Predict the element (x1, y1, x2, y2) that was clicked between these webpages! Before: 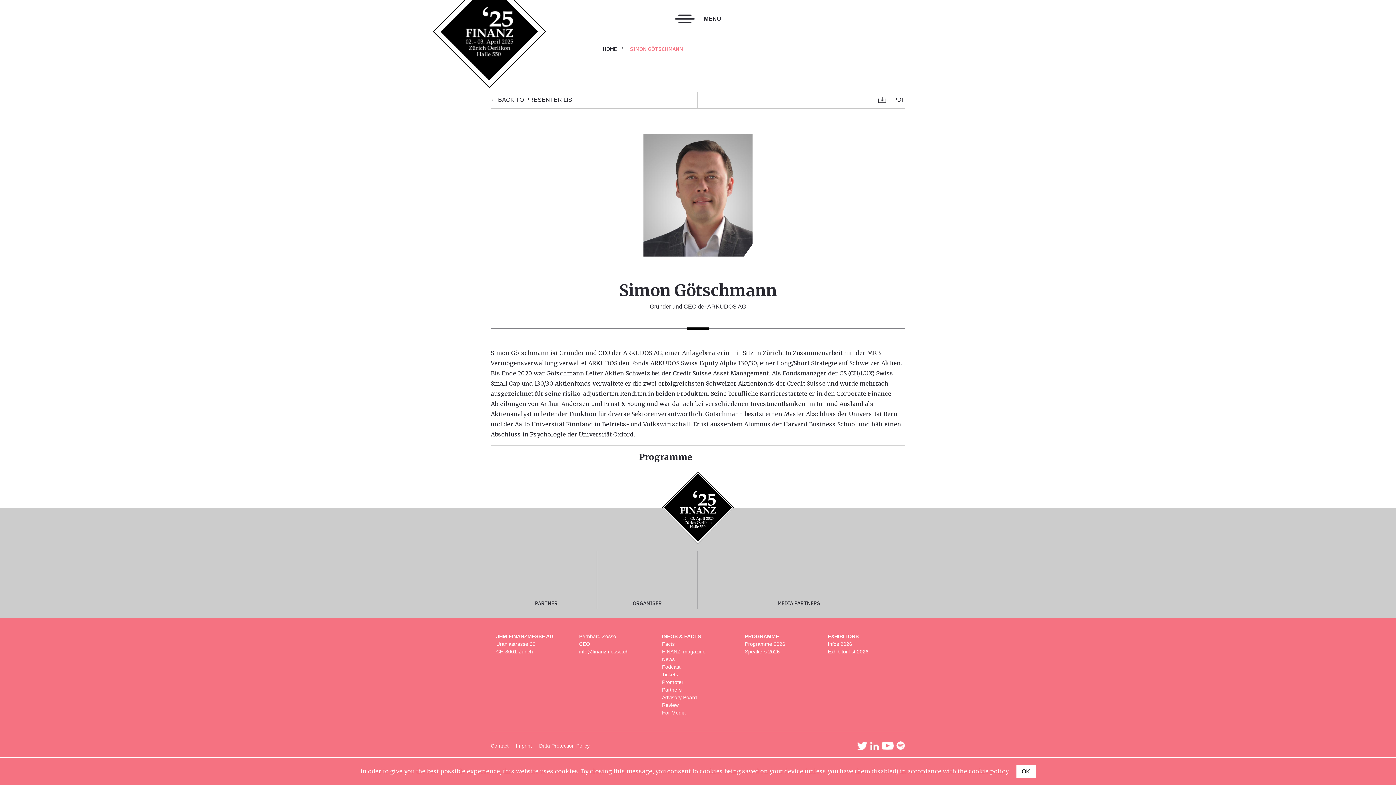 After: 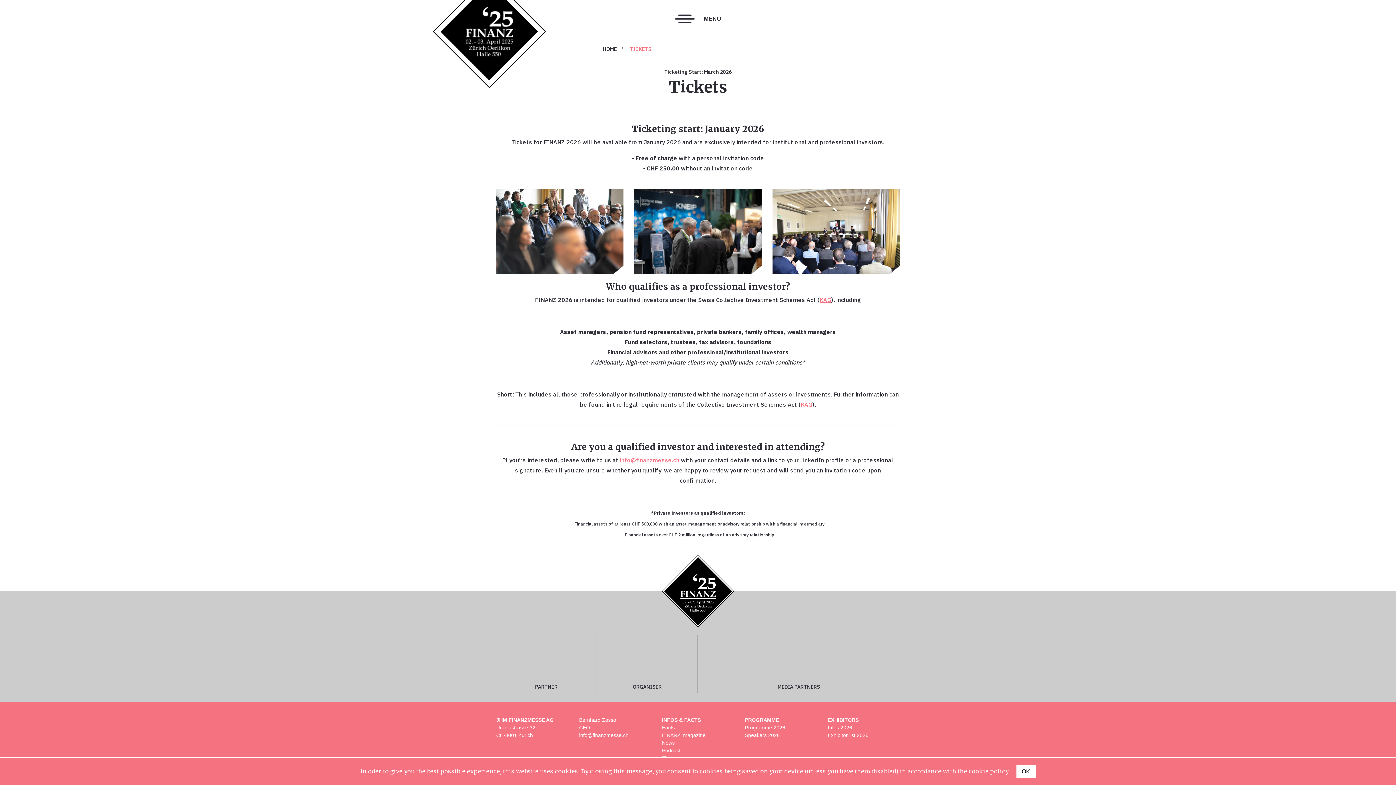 Action: label: Tickets bbox: (662, 671, 678, 677)